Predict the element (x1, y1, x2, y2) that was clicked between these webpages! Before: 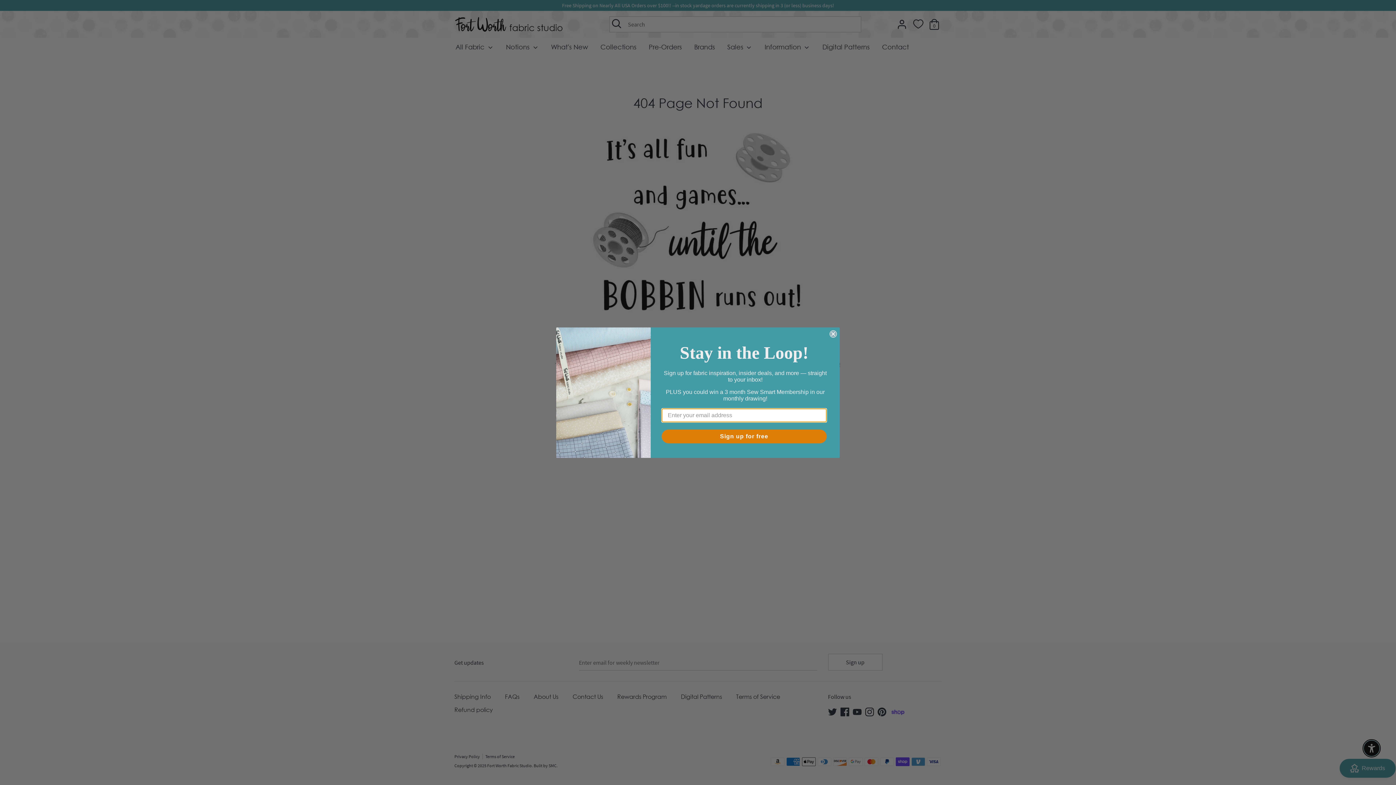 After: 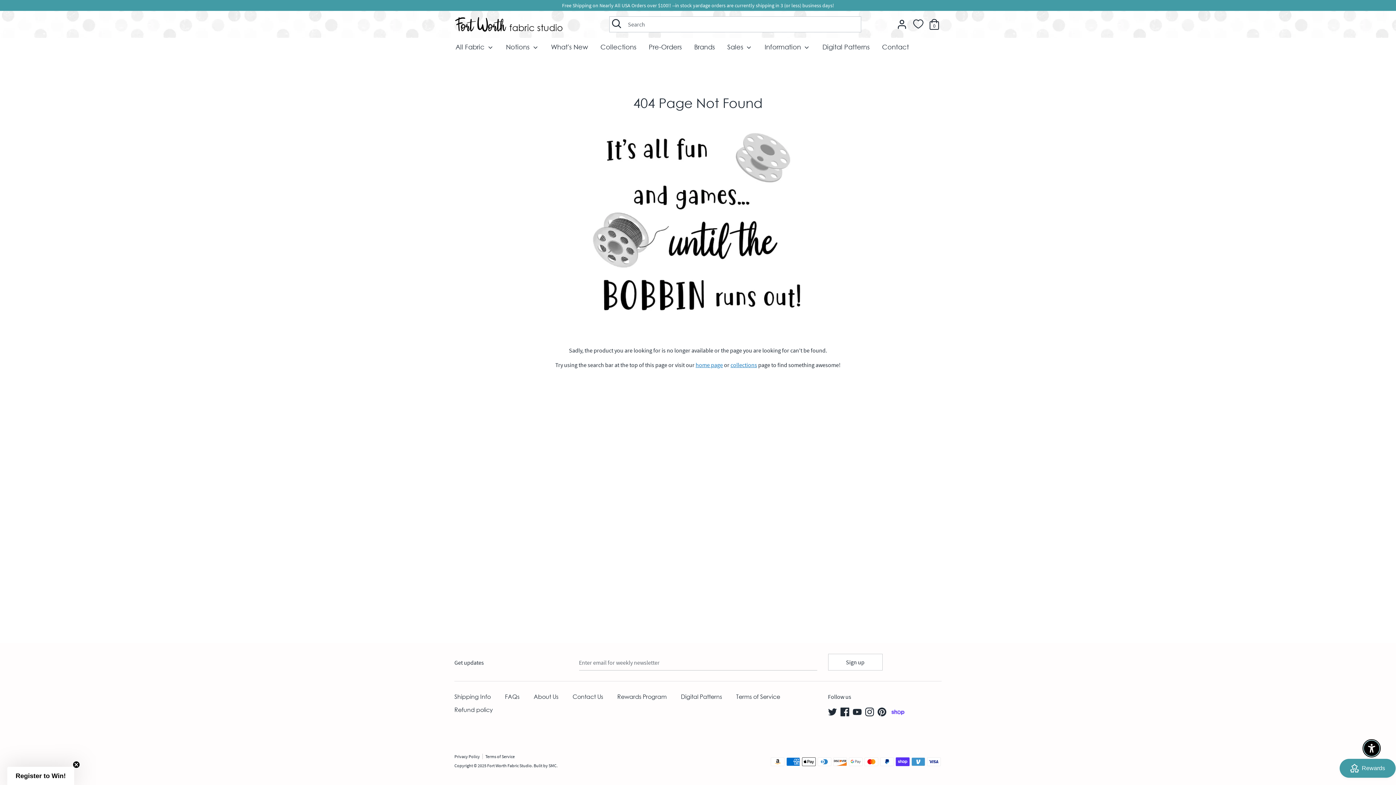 Action: bbox: (829, 330, 837, 337) label: Close dialog